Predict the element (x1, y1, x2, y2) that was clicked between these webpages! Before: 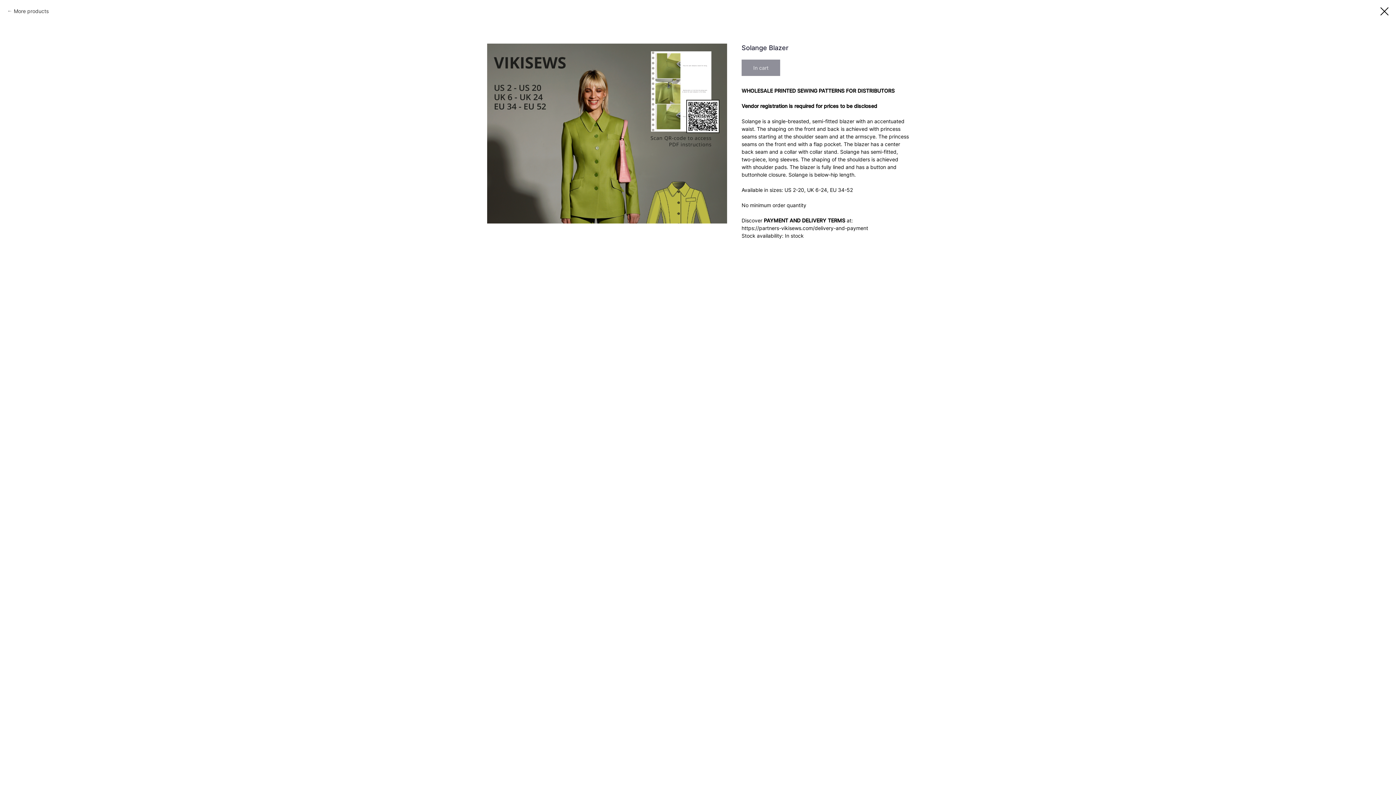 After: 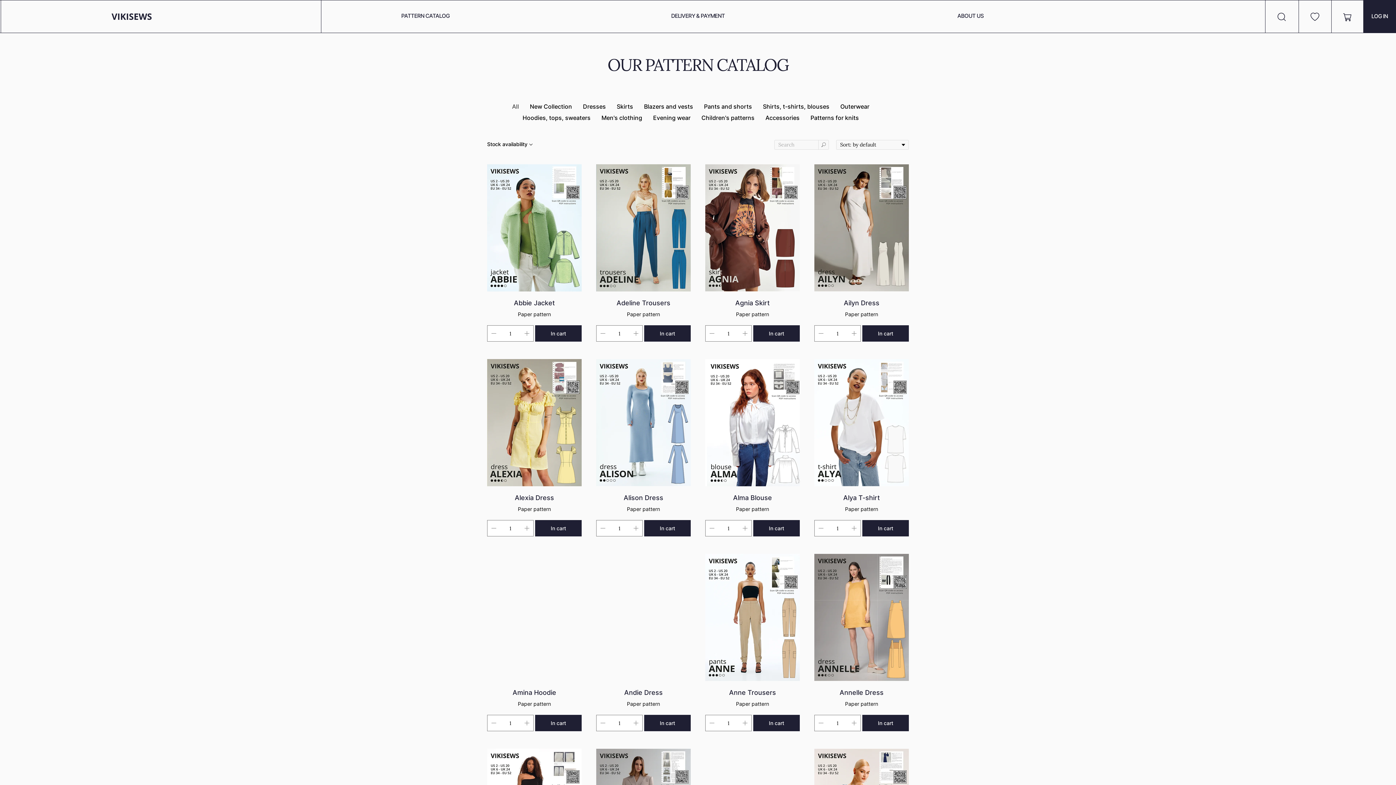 Action: bbox: (7, 7, 48, 14) label: More products